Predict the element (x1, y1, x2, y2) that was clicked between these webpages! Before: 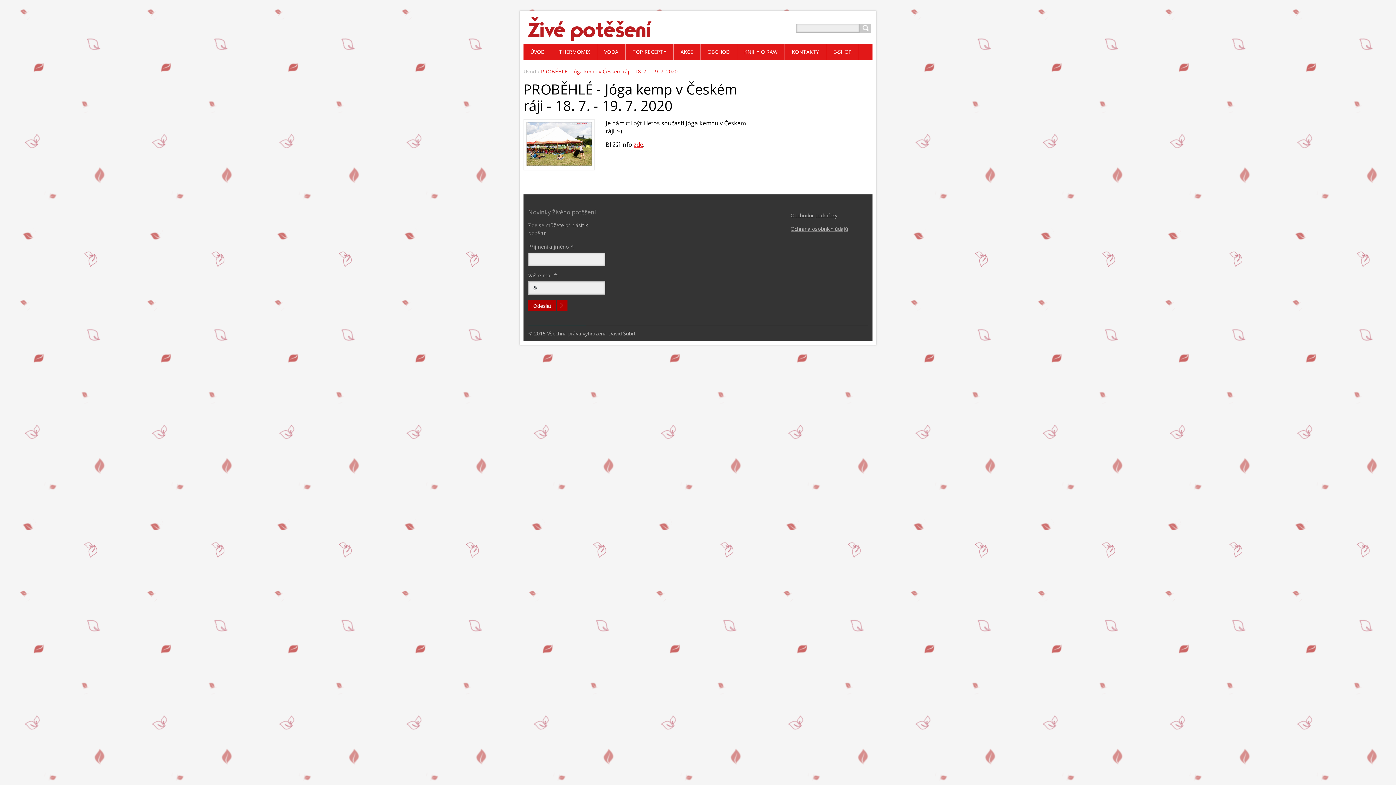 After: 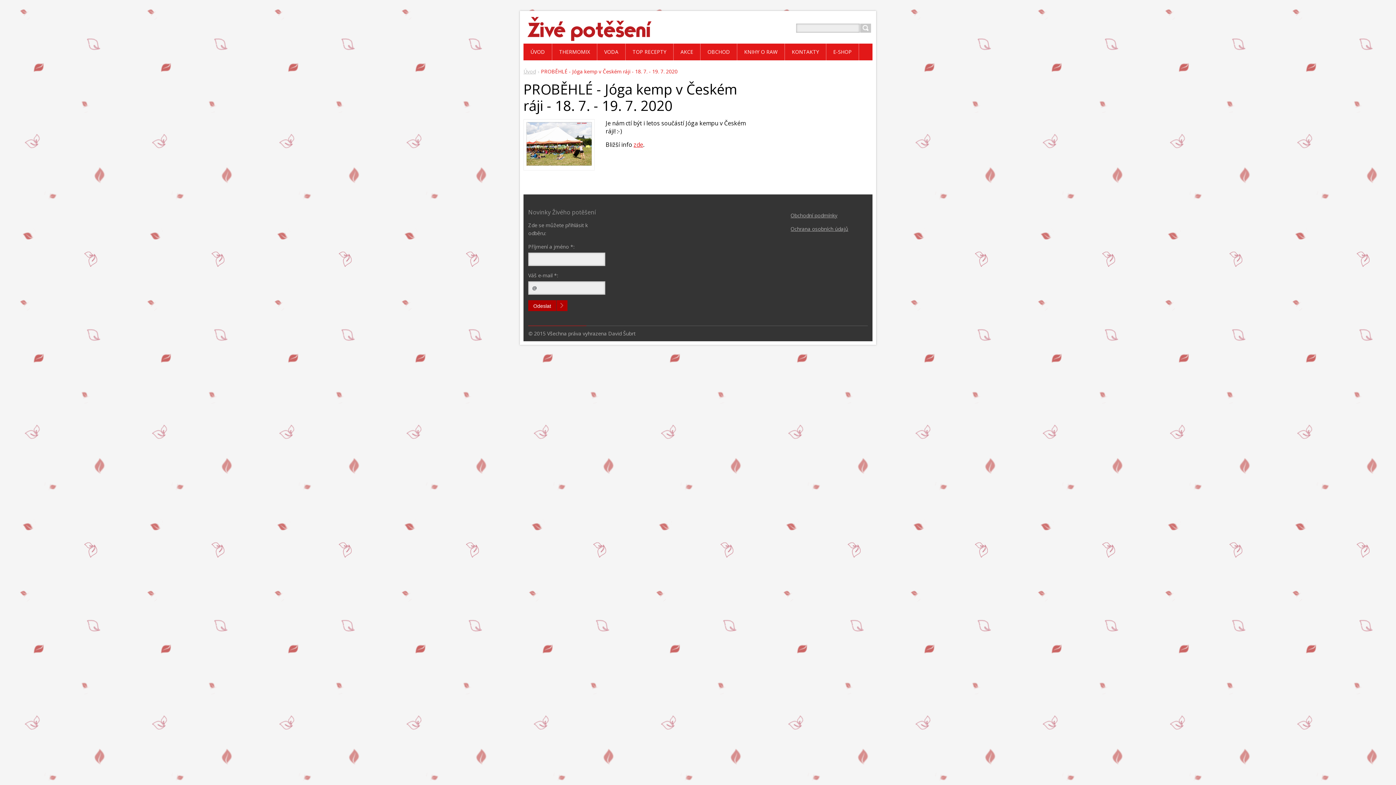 Action: label: Ochrana osobních údajů bbox: (790, 225, 848, 232)